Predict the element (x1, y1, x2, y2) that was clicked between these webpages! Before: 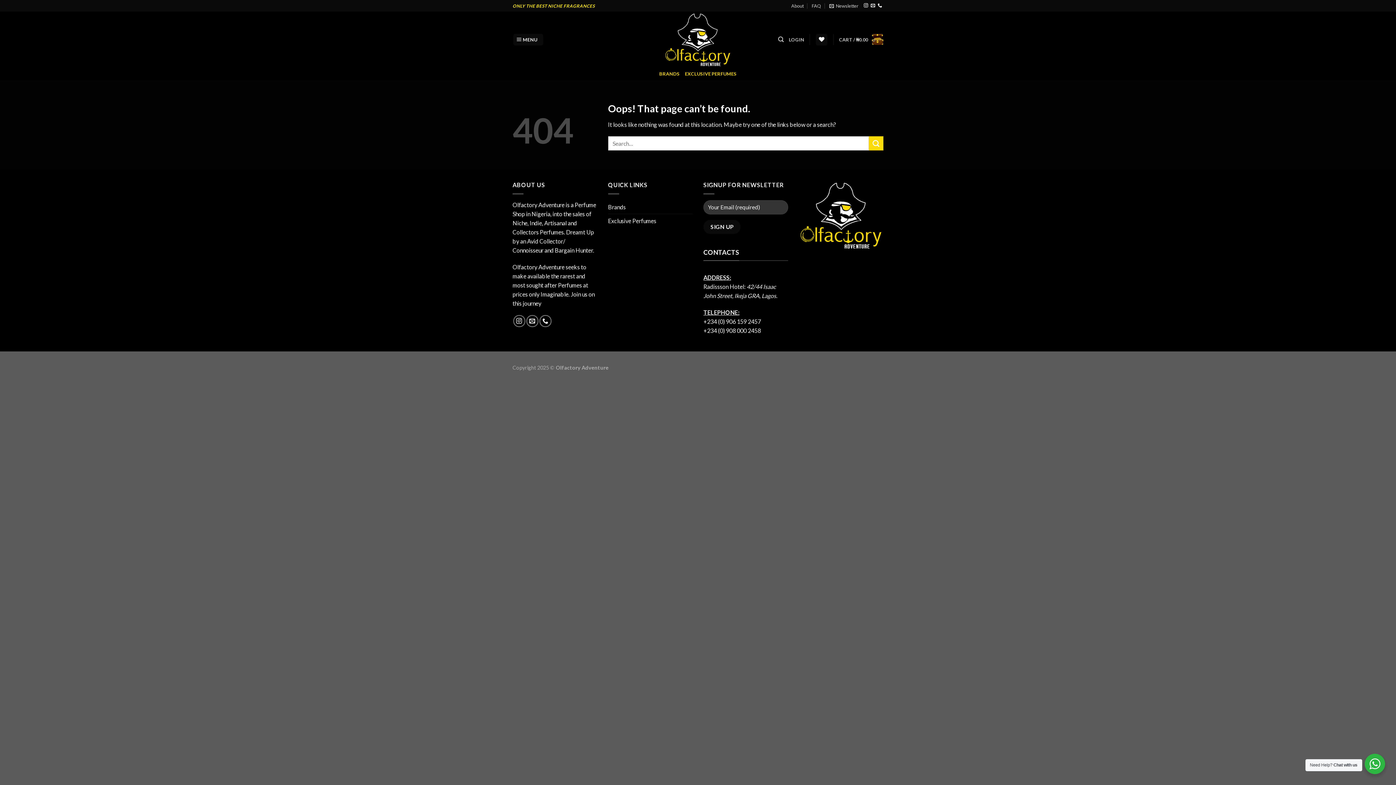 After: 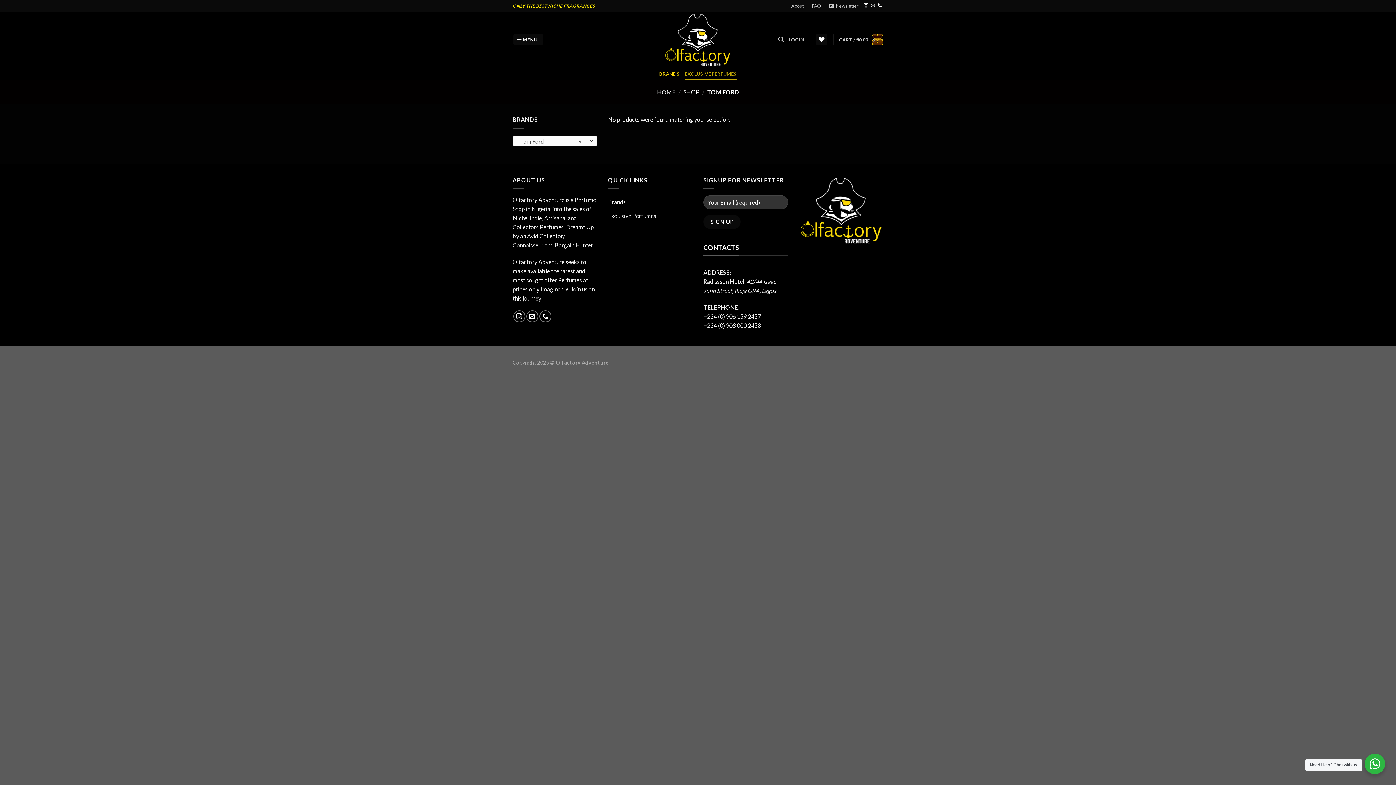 Action: bbox: (608, 214, 656, 227) label: Exclusive Perfumes